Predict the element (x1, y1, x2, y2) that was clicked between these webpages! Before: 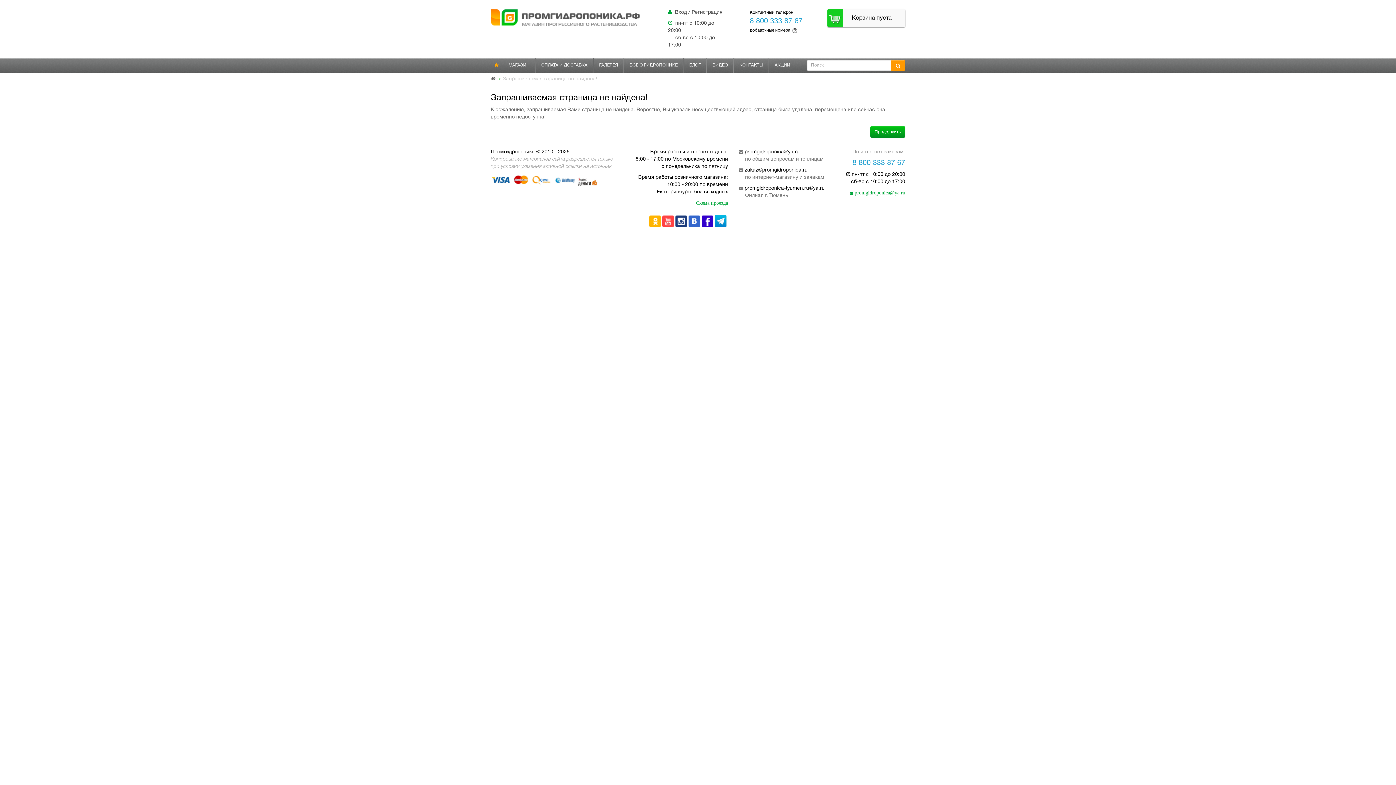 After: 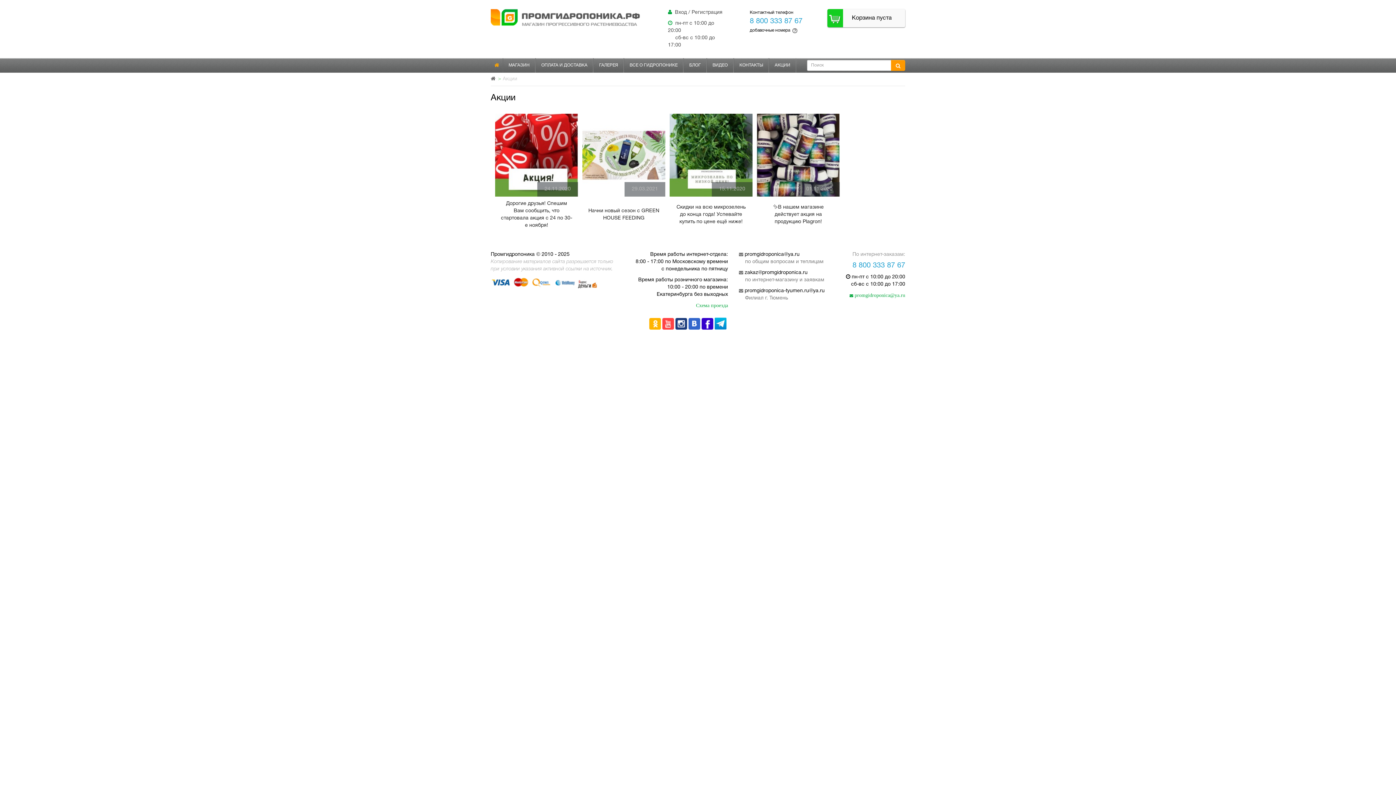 Action: bbox: (769, 58, 796, 72) label: АКЦИИ